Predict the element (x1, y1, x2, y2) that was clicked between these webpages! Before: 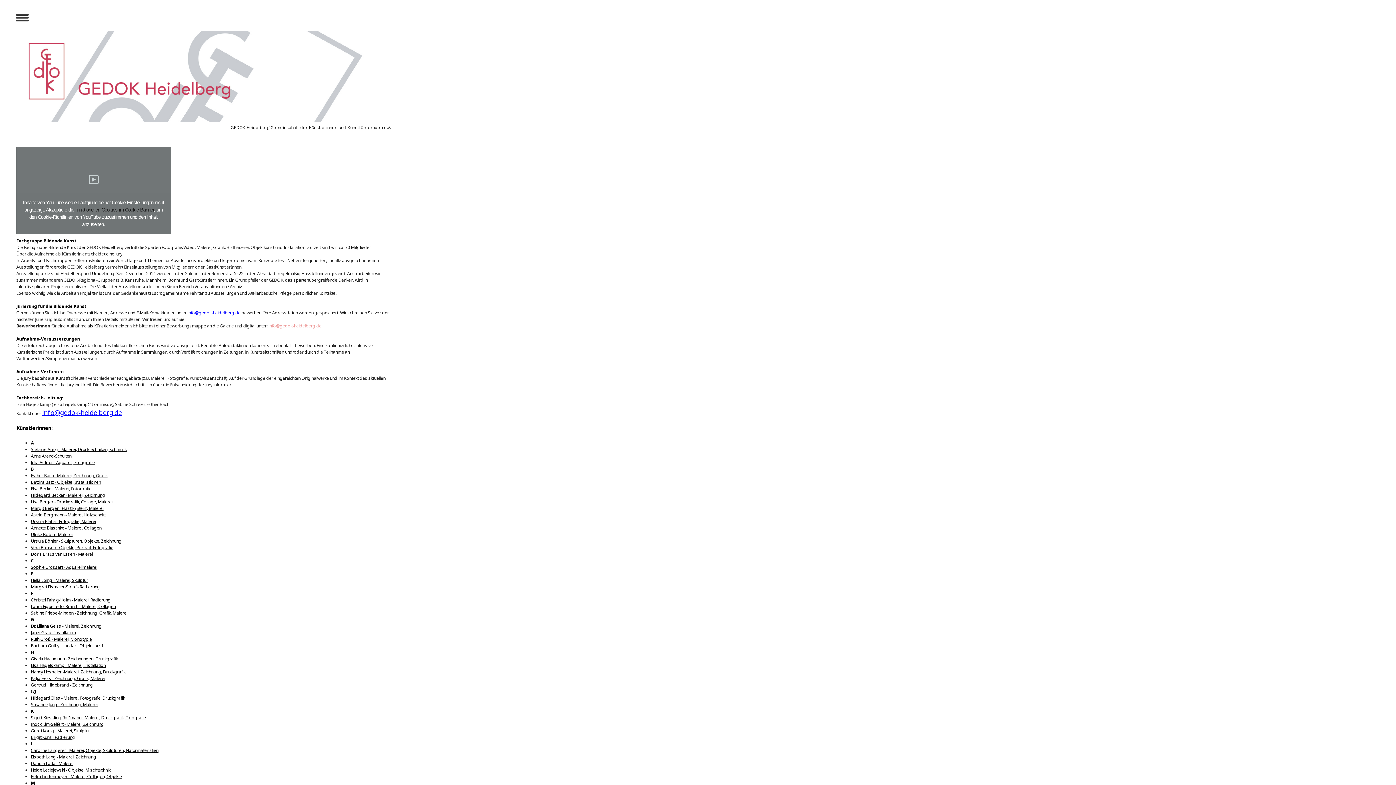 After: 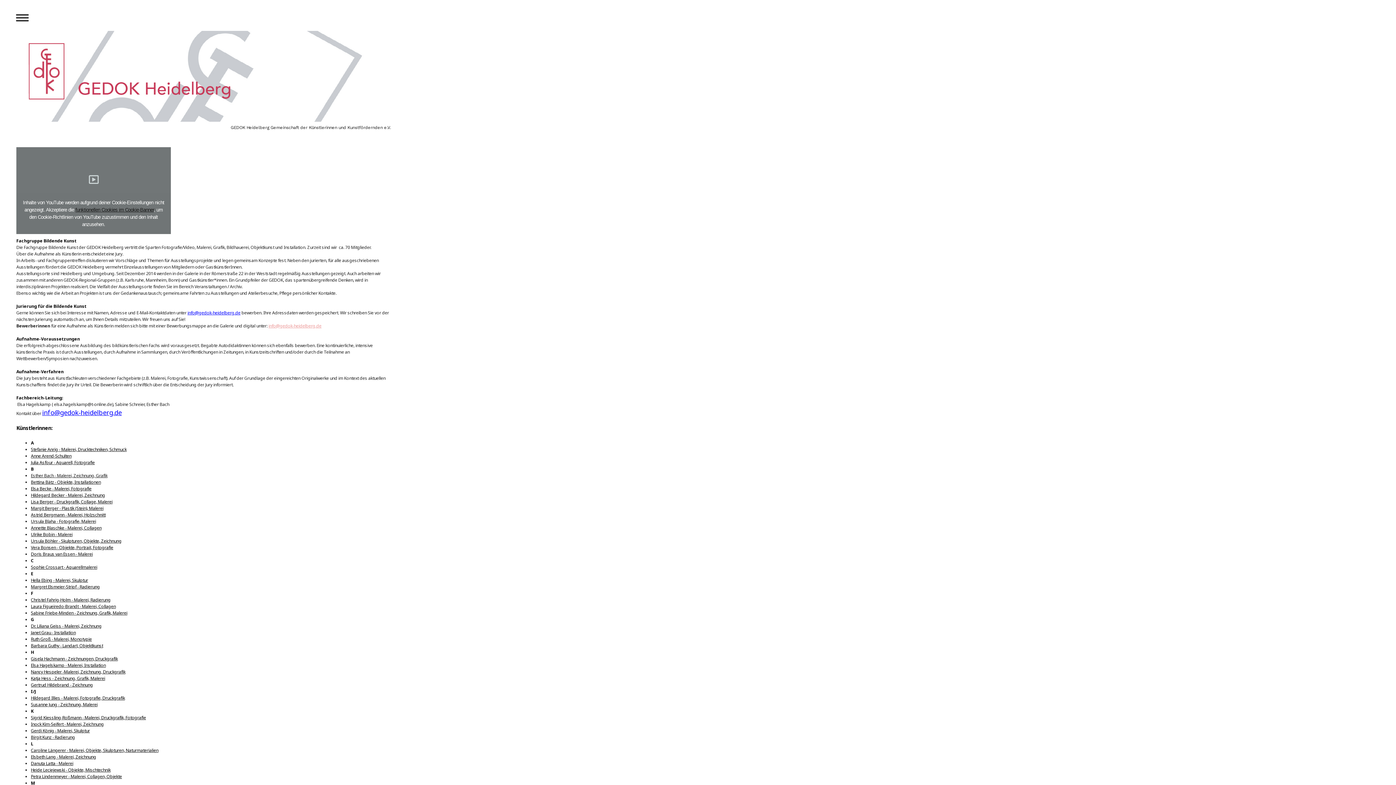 Action: label: Ursula Blaha - Fotografie, Malerei bbox: (30, 518, 96, 524)